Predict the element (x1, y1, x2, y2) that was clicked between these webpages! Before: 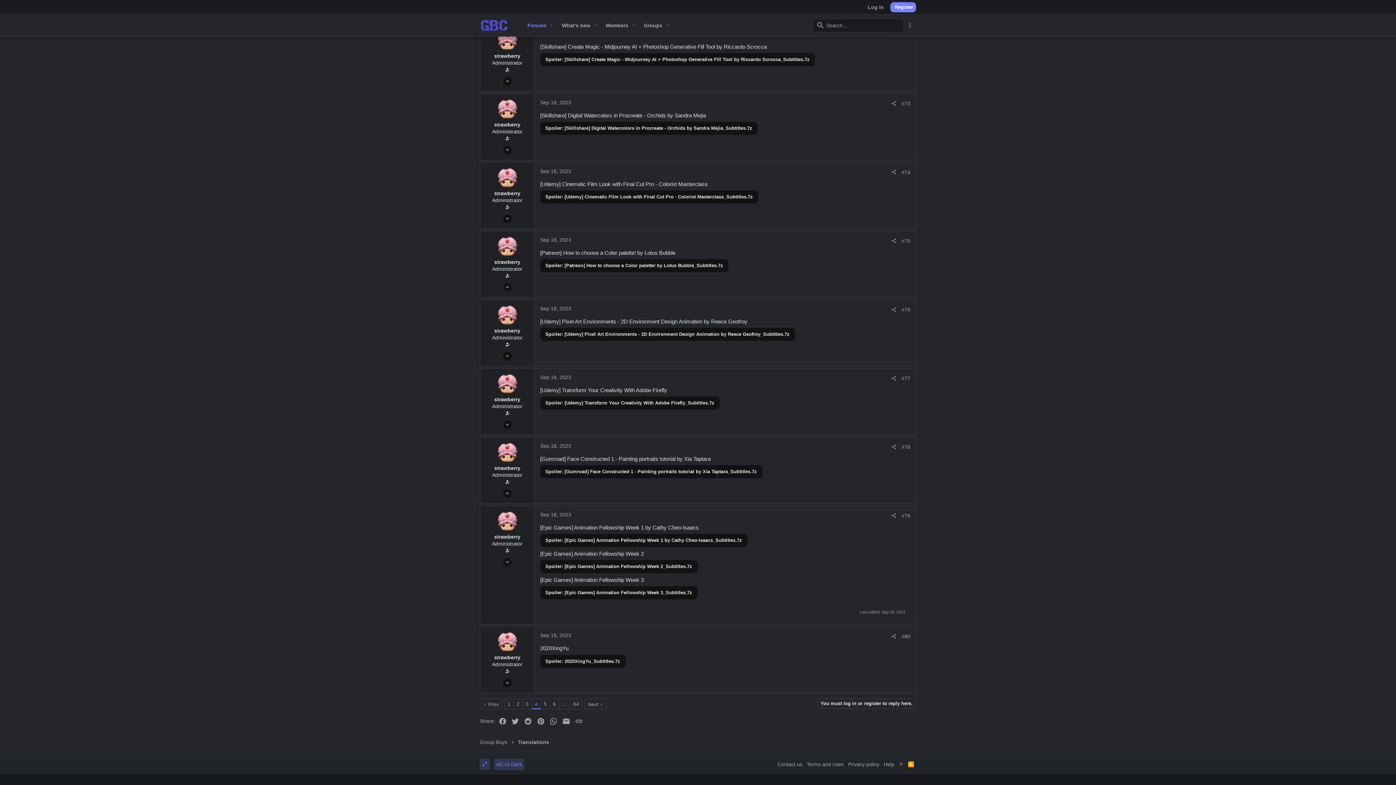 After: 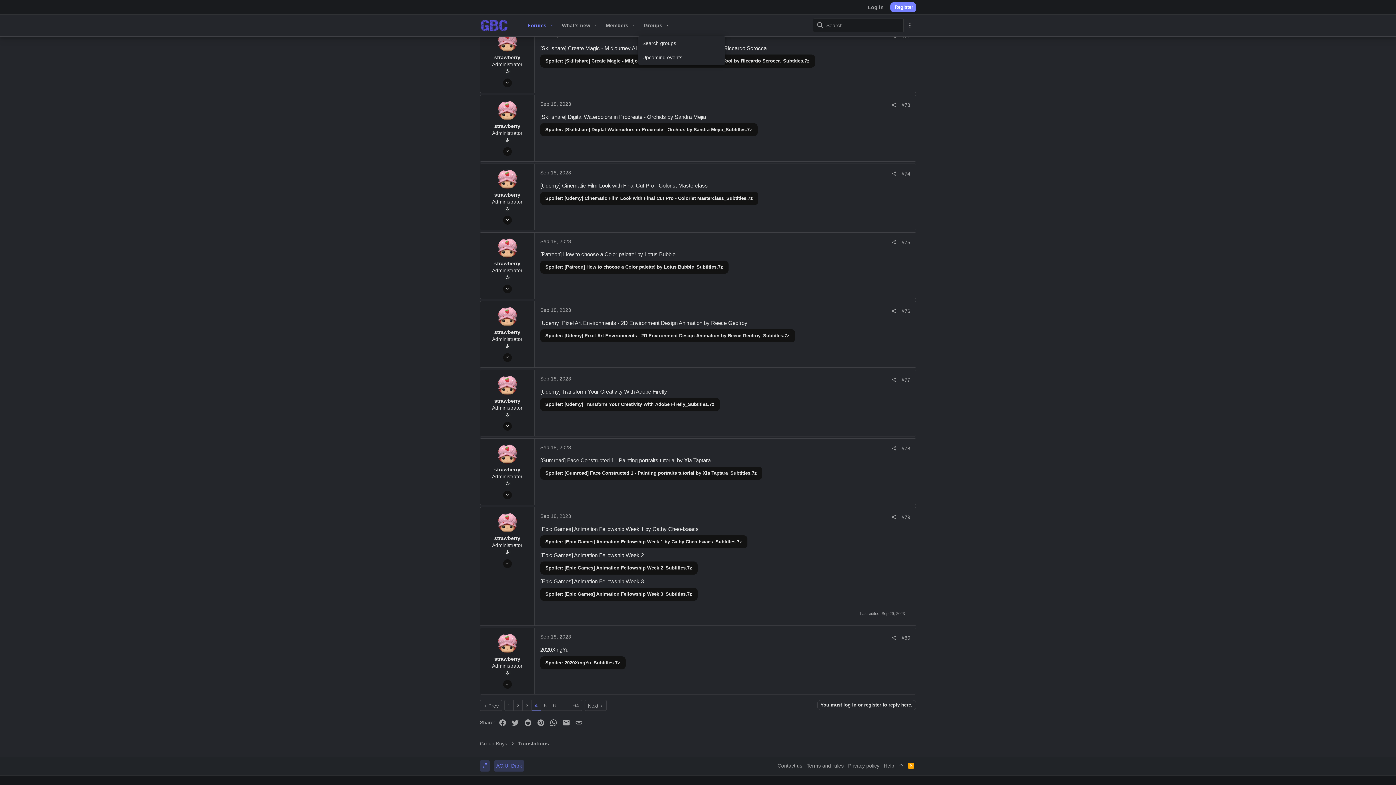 Action: label: Toggle expanded bbox: (663, 17, 672, 33)